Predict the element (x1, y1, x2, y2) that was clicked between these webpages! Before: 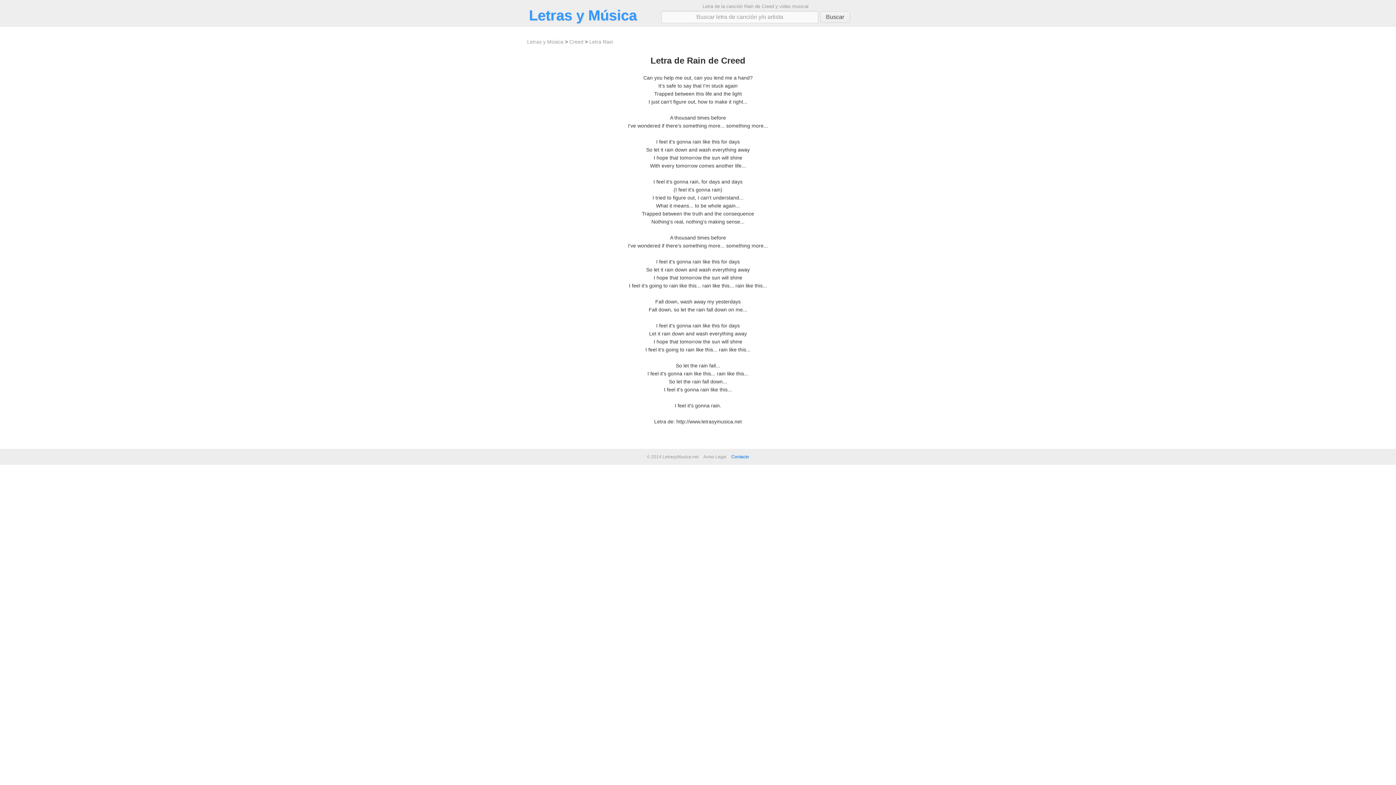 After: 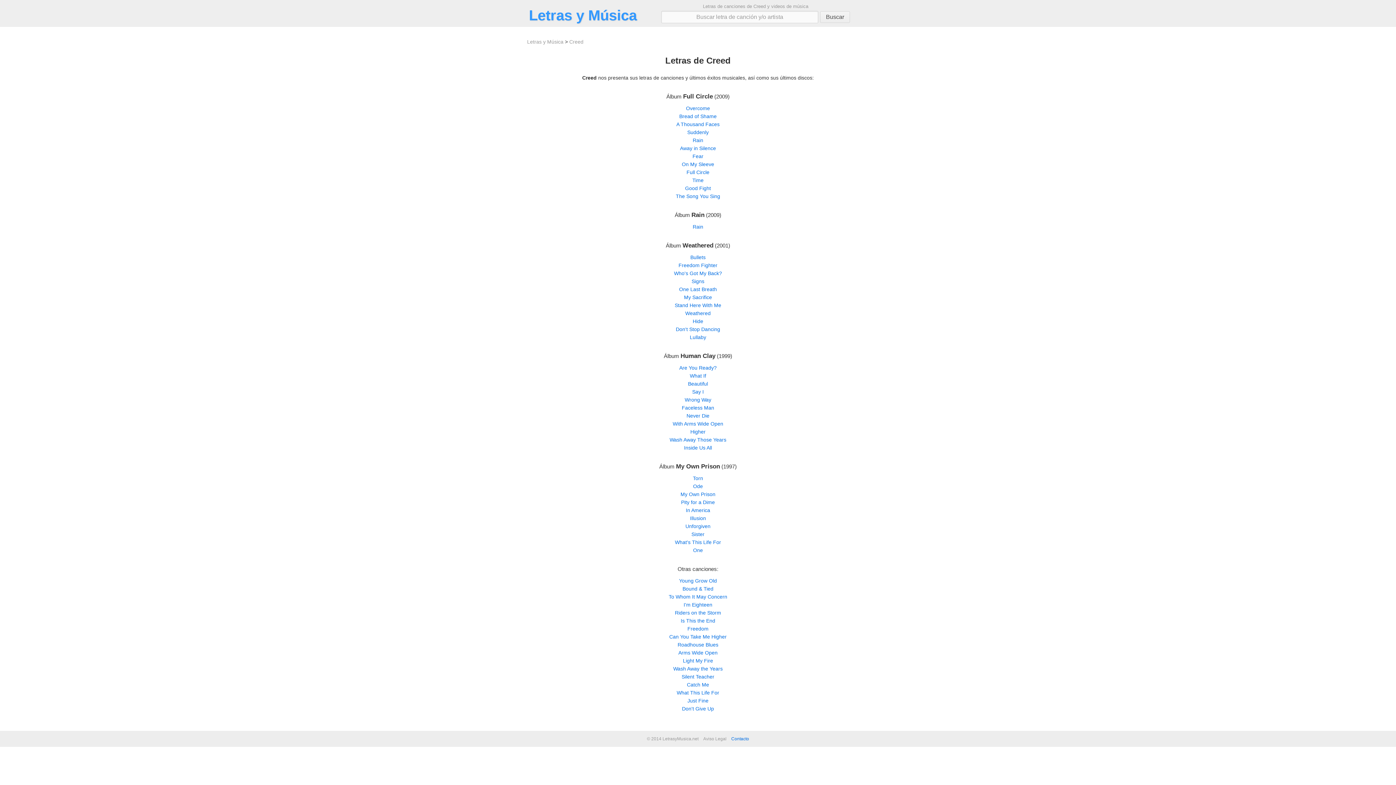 Action: label: Creed bbox: (569, 38, 583, 44)